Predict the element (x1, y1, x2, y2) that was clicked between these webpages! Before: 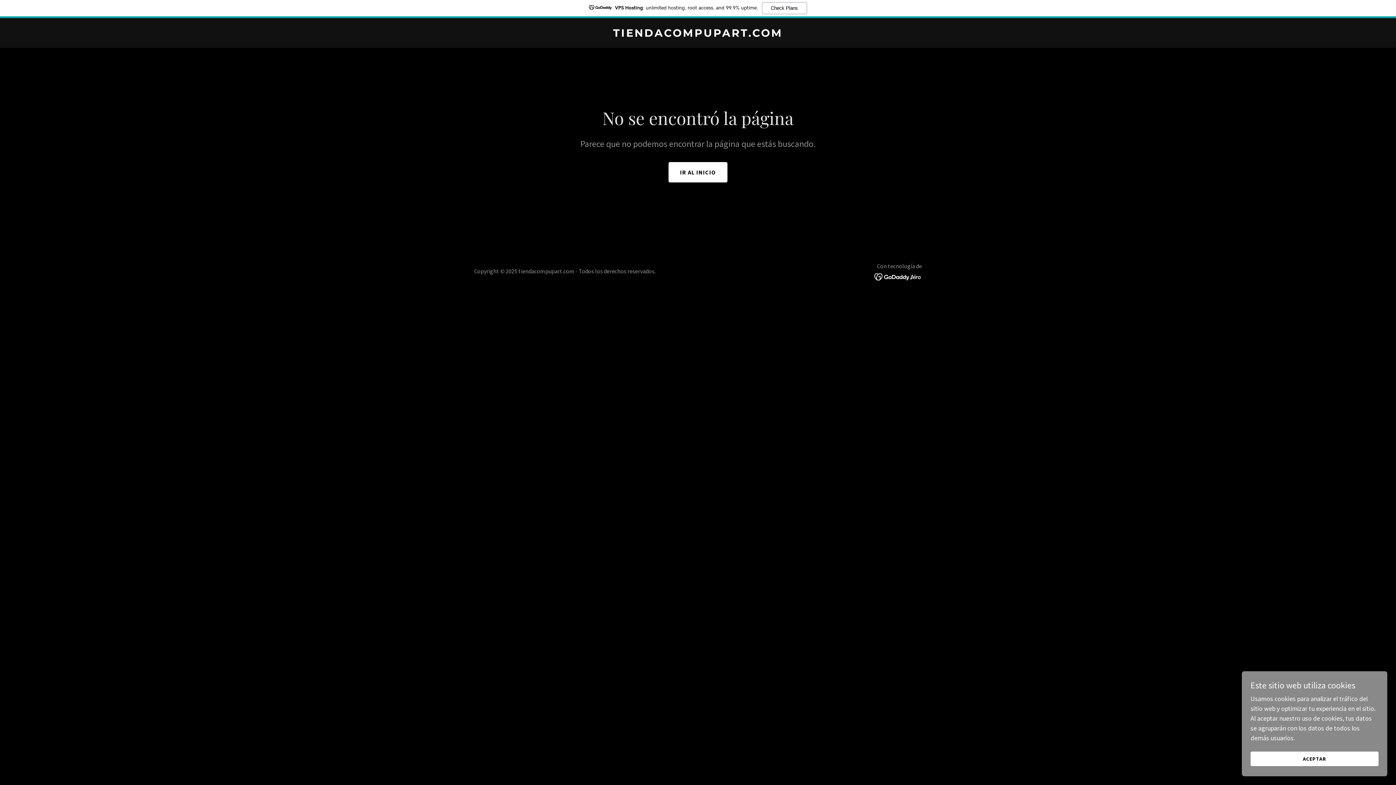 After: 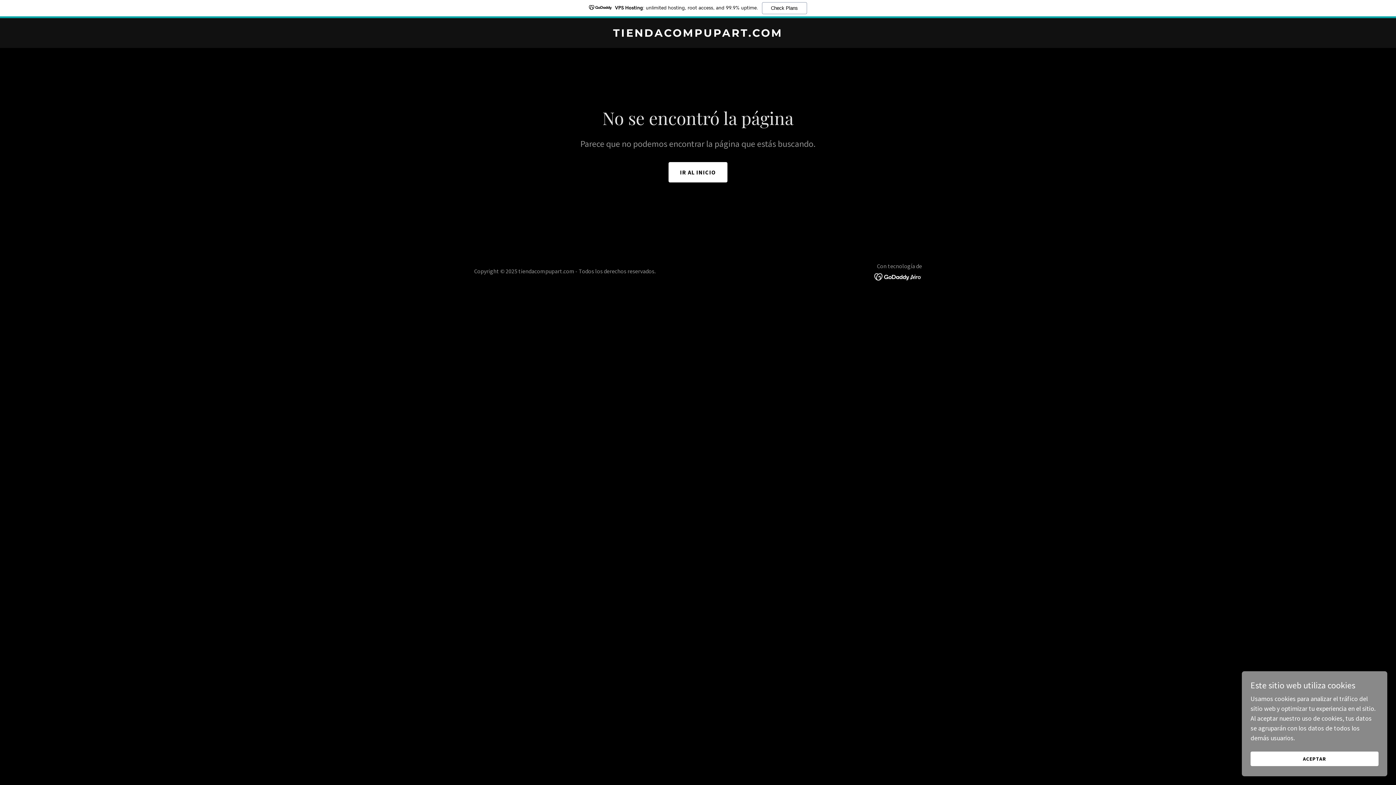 Action: bbox: (0, 0, 1396, 18) label: VPS Hosting: unlimited hosting, root access, and 99.9% uptime.
Check Plans